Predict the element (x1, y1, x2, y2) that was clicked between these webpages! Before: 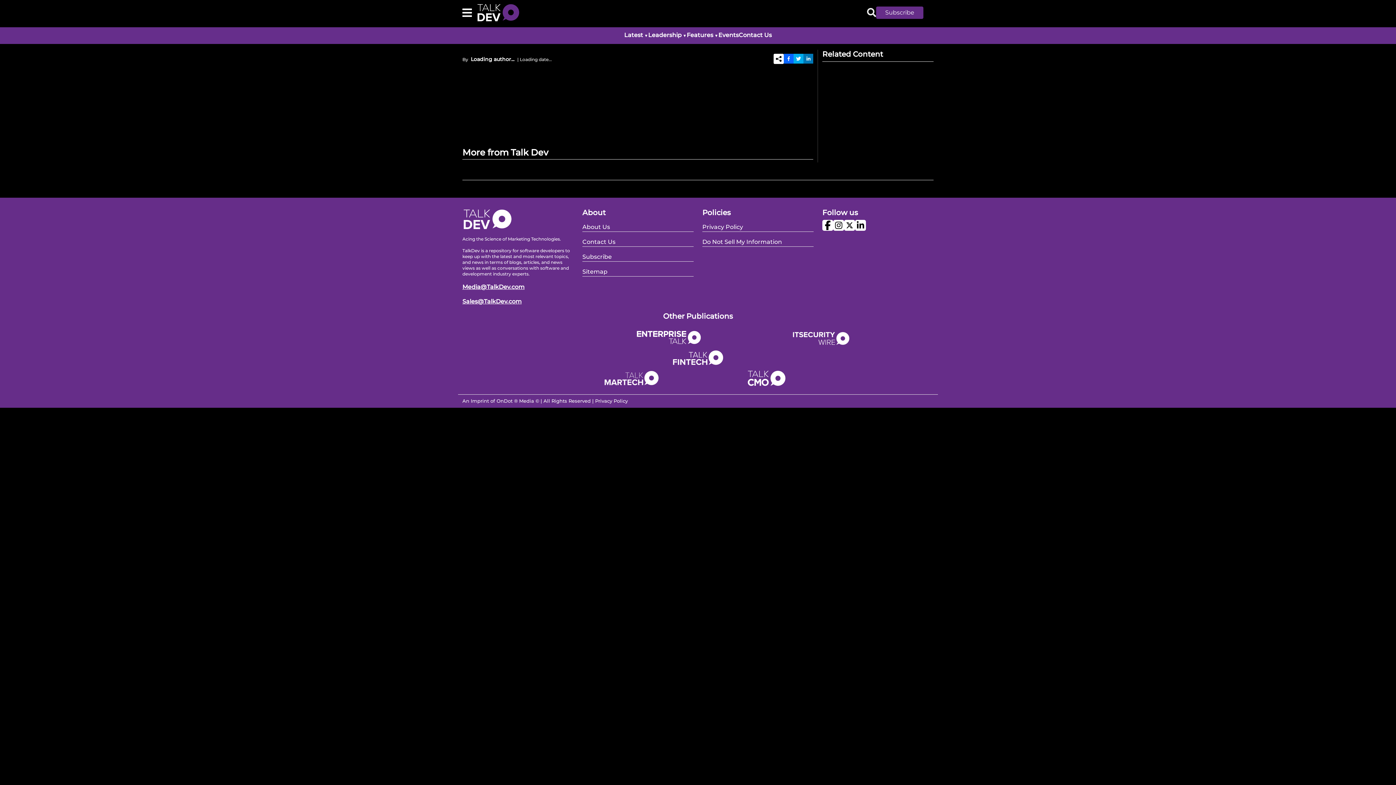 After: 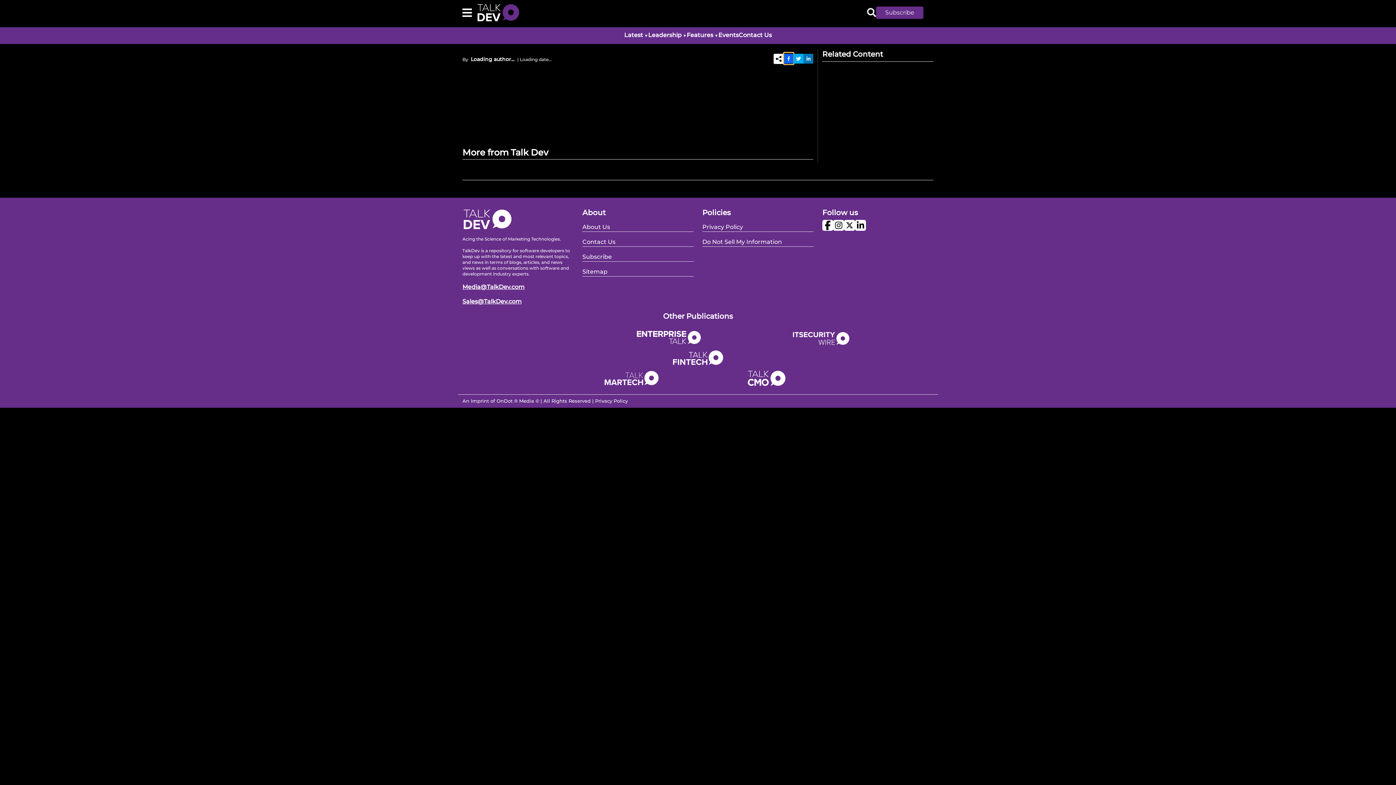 Action: label: Facebook bbox: (784, 52, 793, 64)